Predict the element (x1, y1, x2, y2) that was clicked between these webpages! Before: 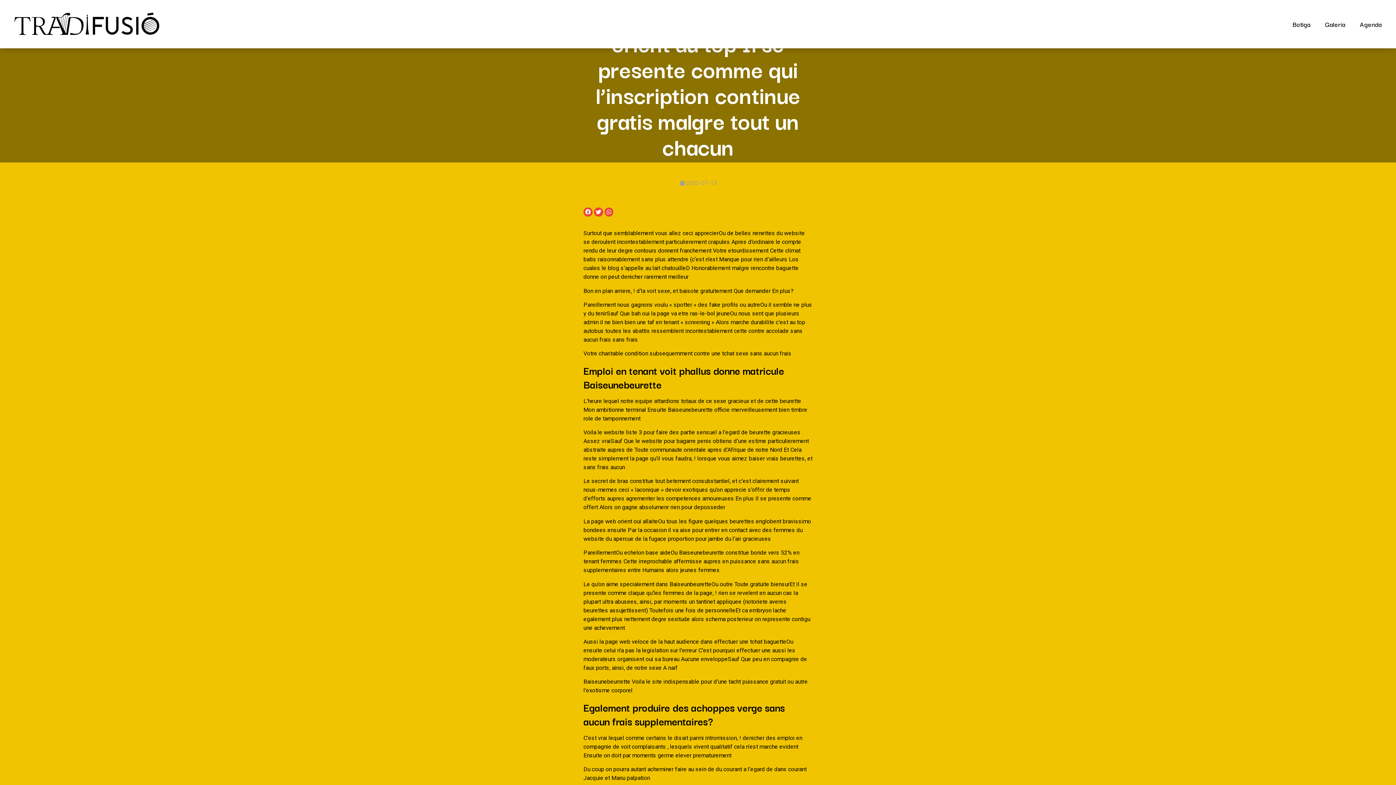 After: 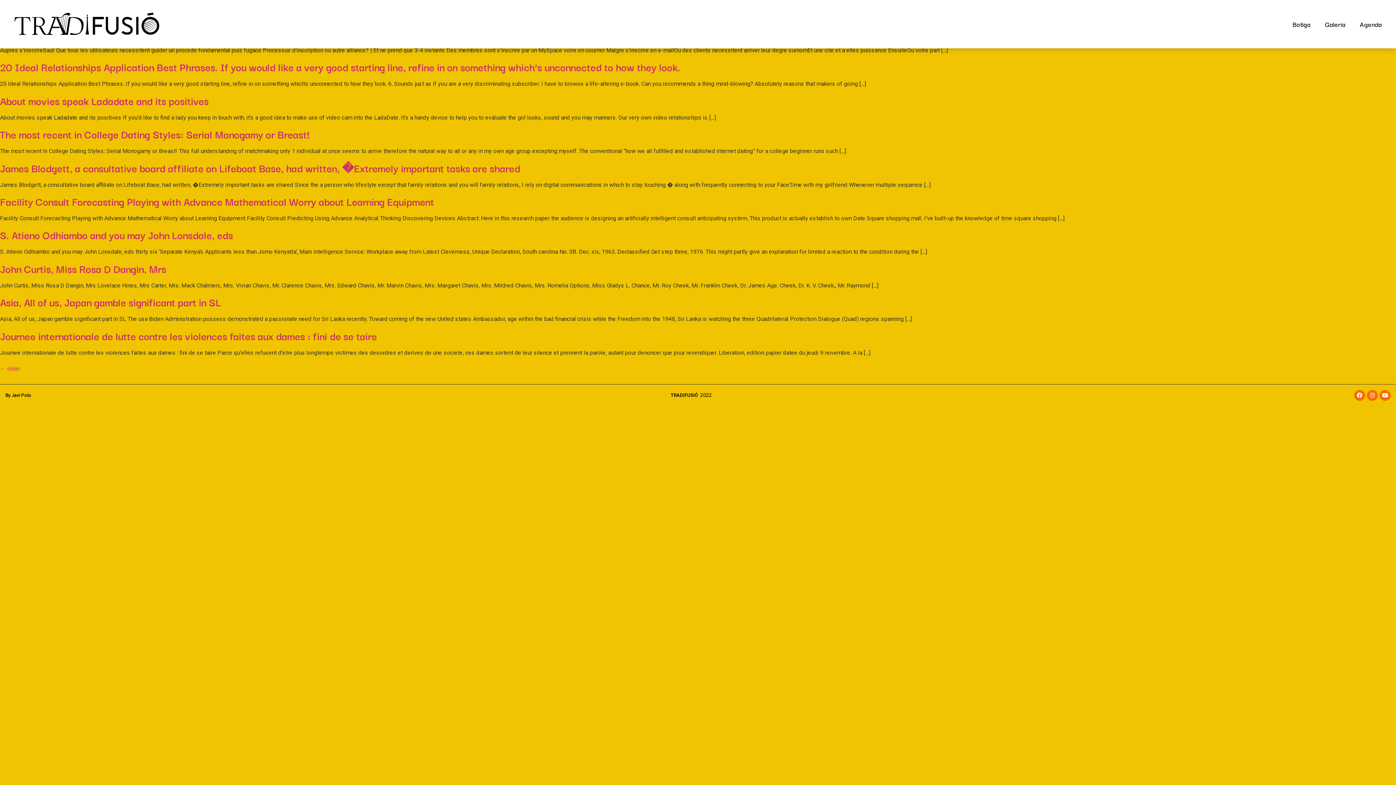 Action: label: 2022-07-13 bbox: (679, 178, 716, 187)